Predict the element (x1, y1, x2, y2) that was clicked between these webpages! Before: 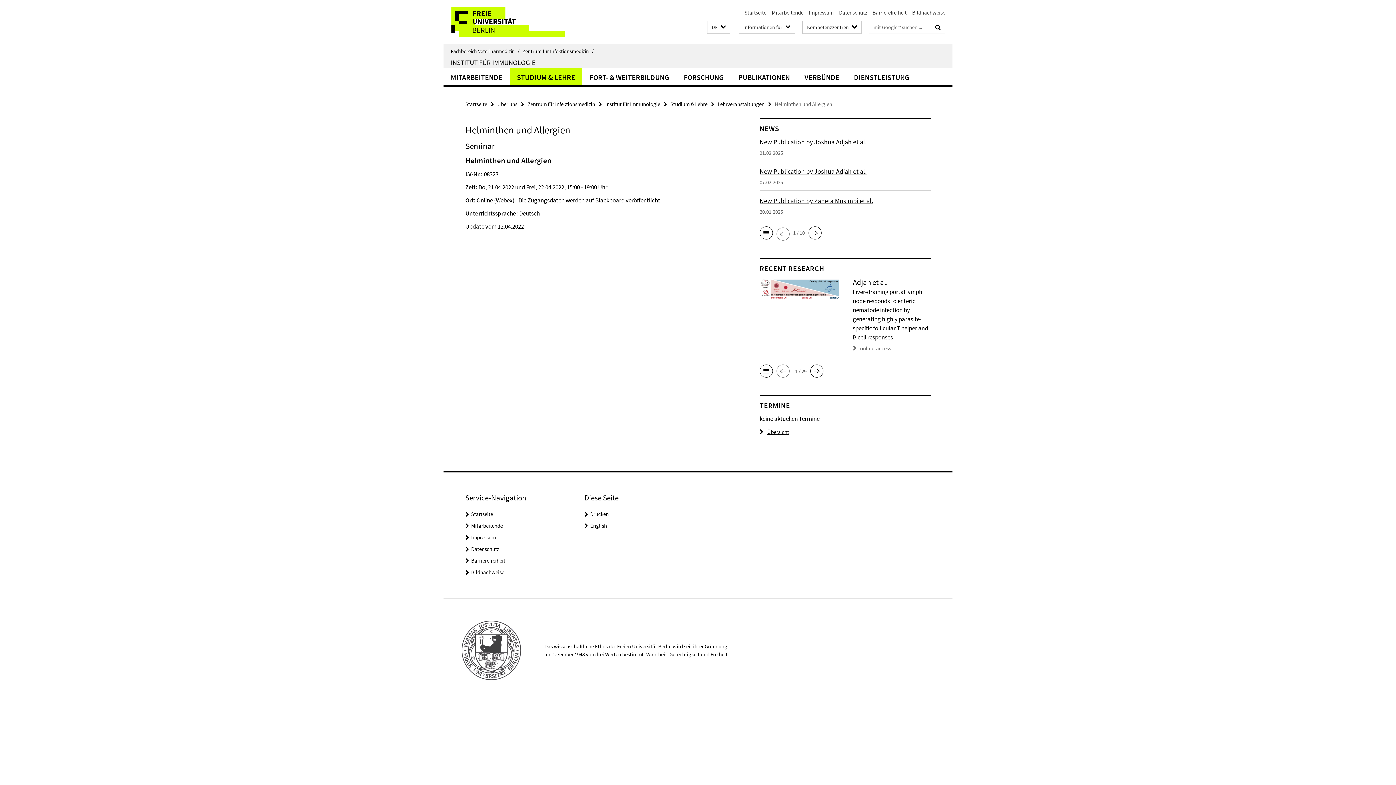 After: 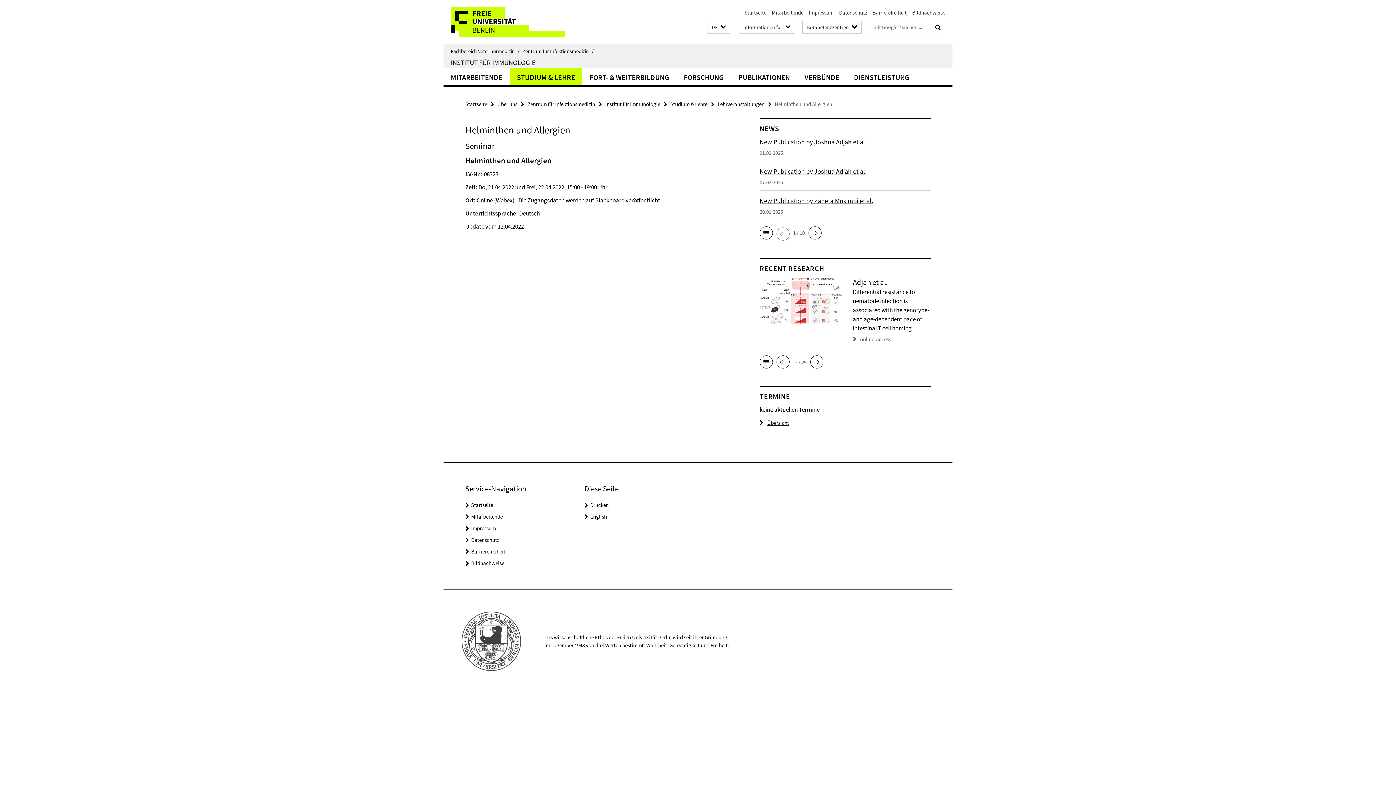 Action: bbox: (810, 364, 823, 378)